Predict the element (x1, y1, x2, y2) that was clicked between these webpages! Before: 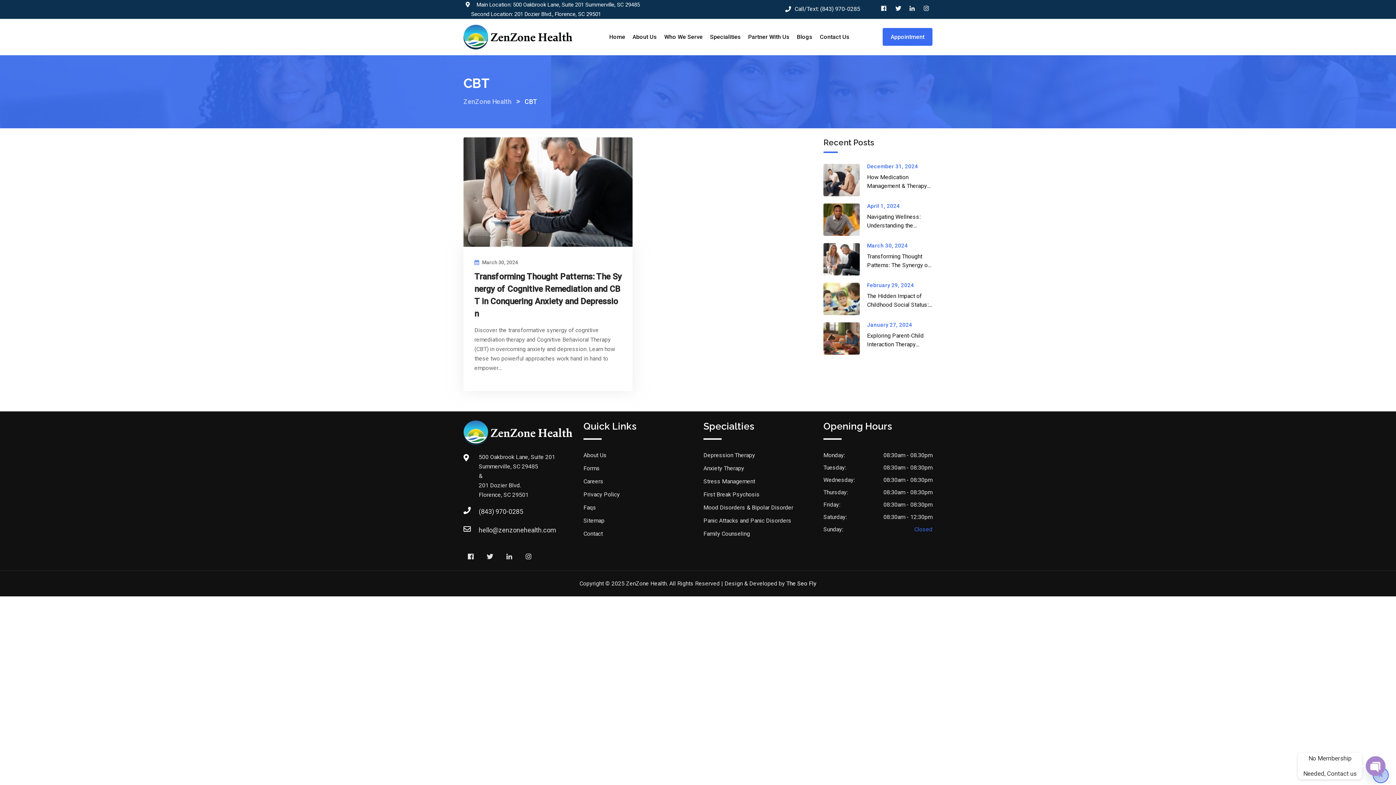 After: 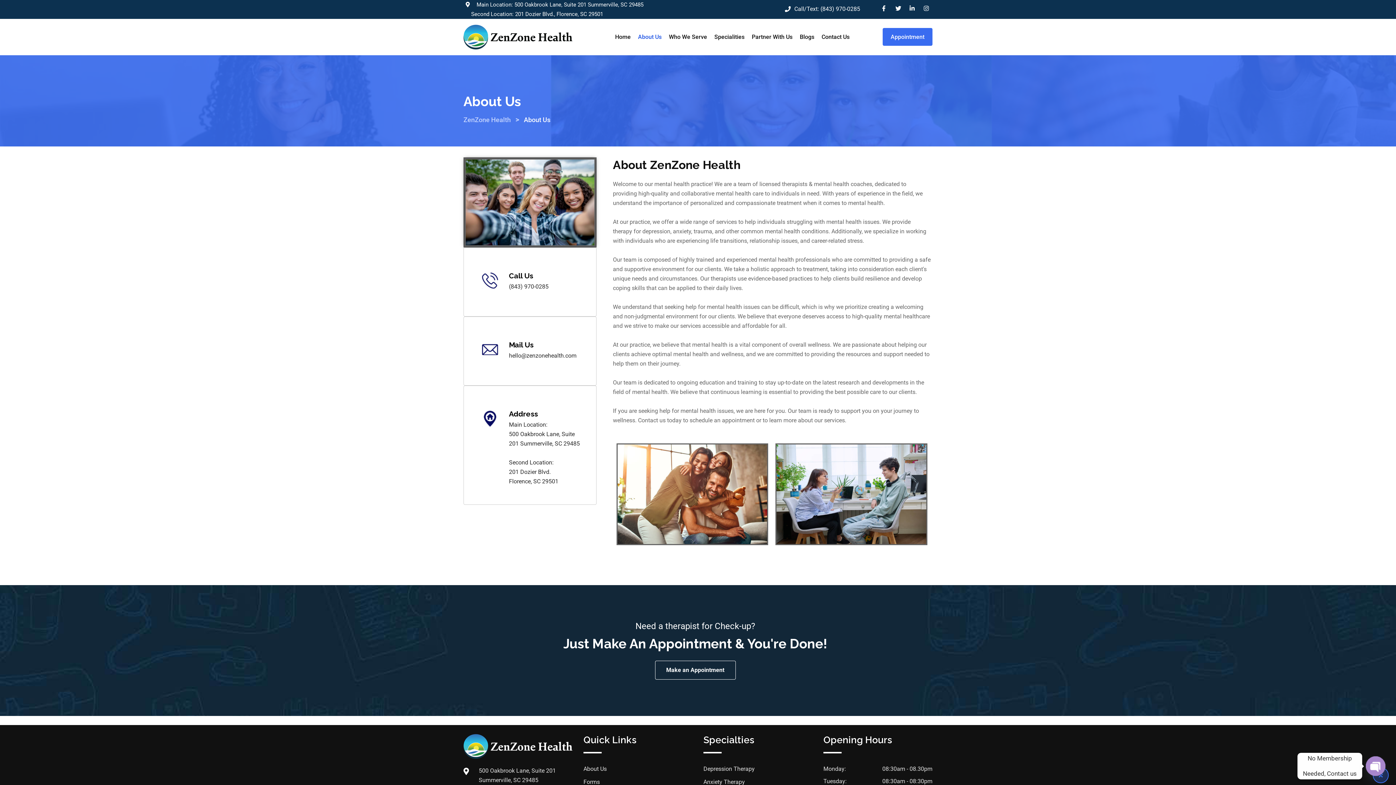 Action: bbox: (629, 18, 660, 55) label: About Us